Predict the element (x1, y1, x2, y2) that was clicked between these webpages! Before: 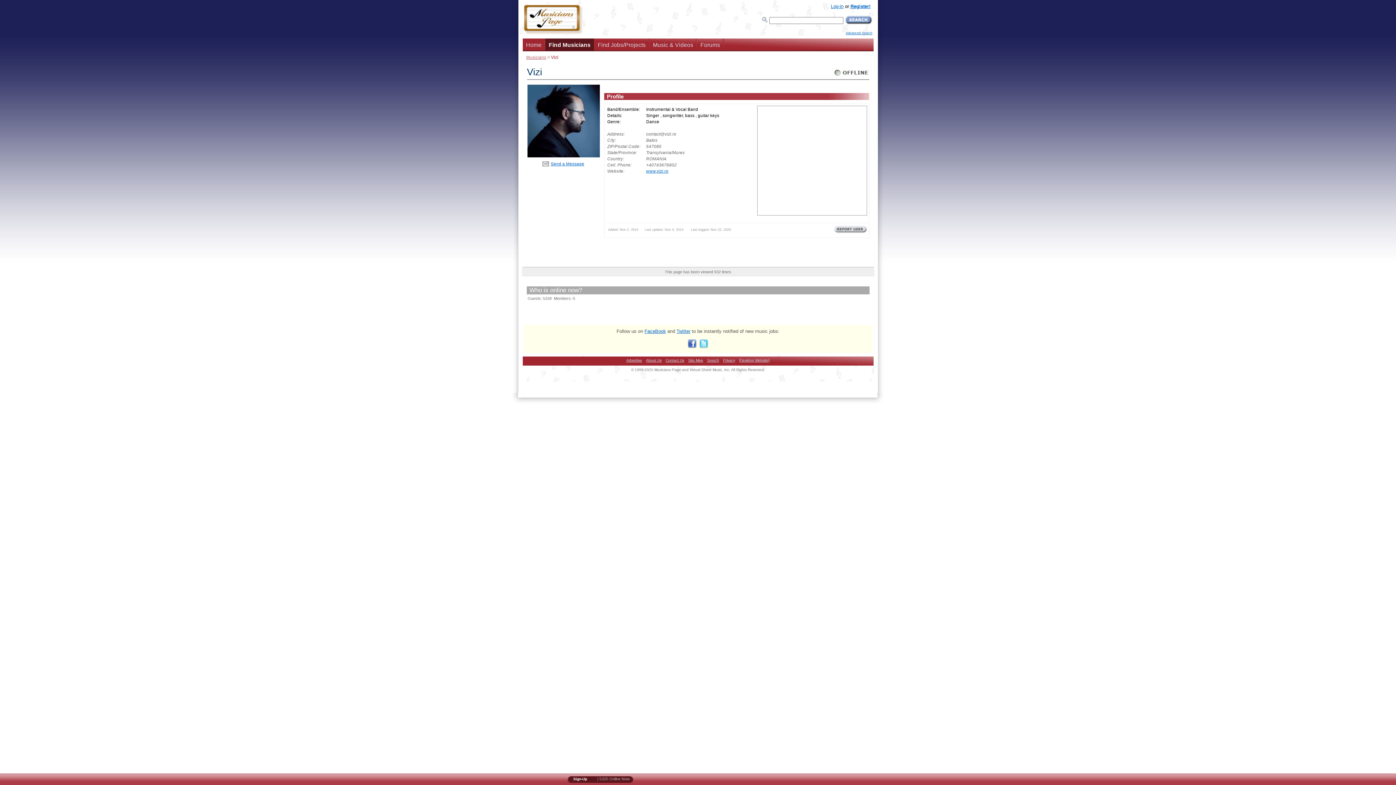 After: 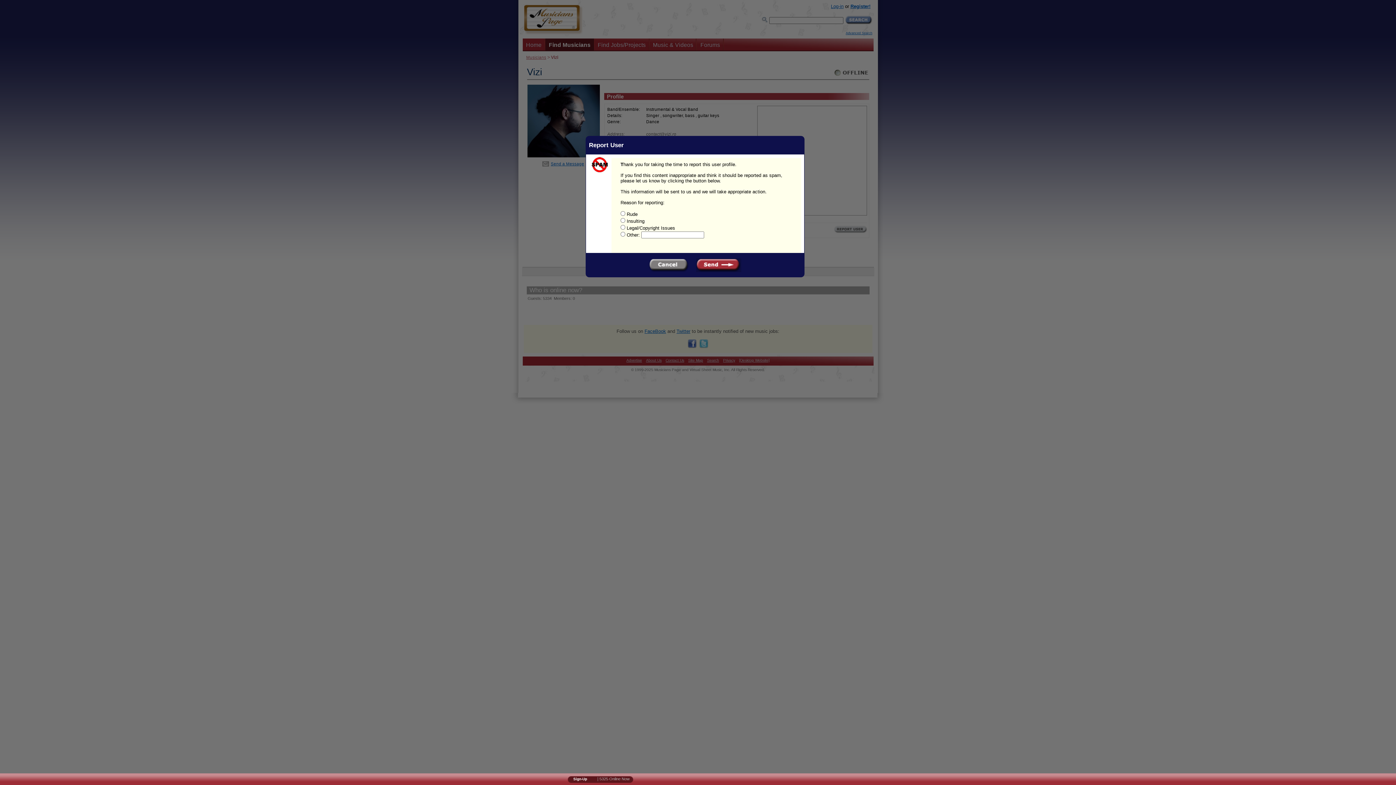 Action: bbox: (834, 230, 867, 234)